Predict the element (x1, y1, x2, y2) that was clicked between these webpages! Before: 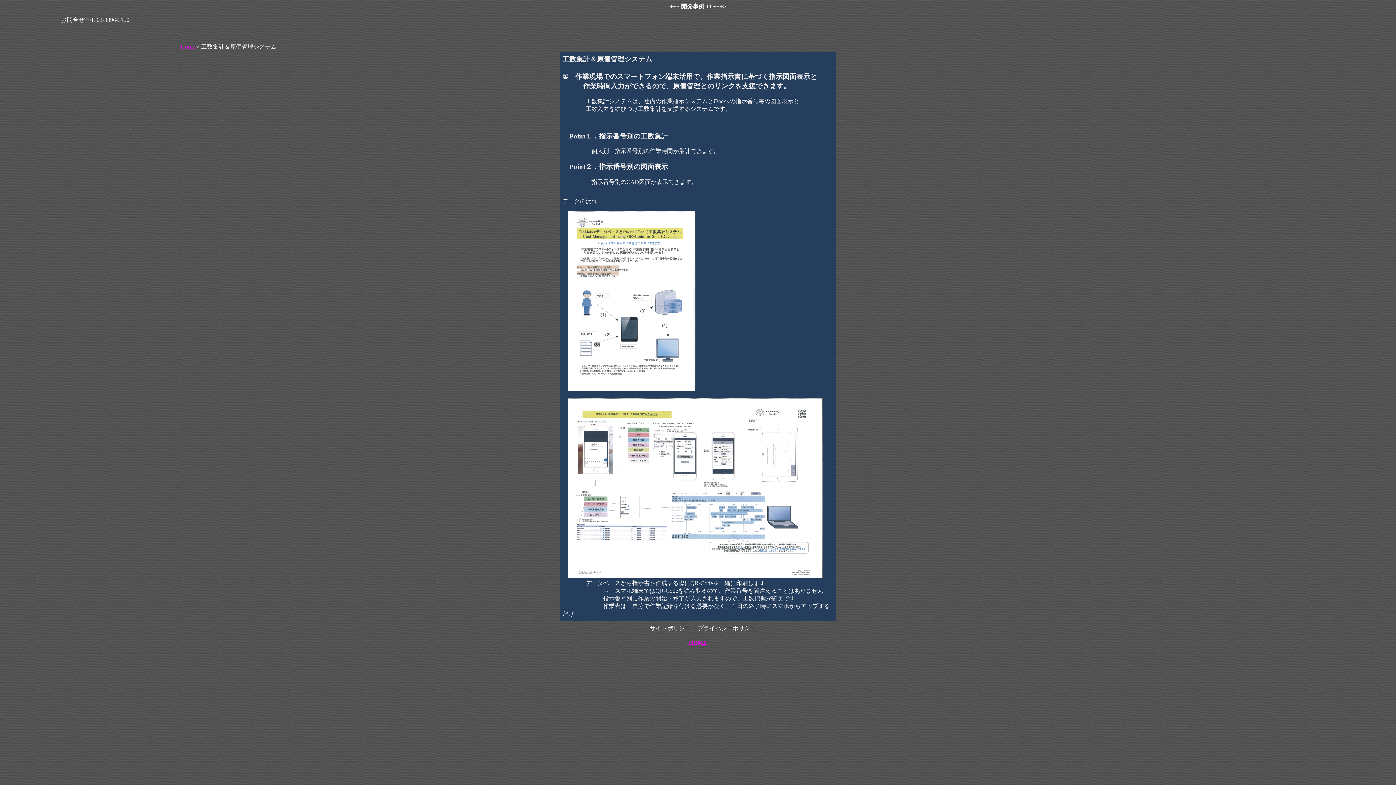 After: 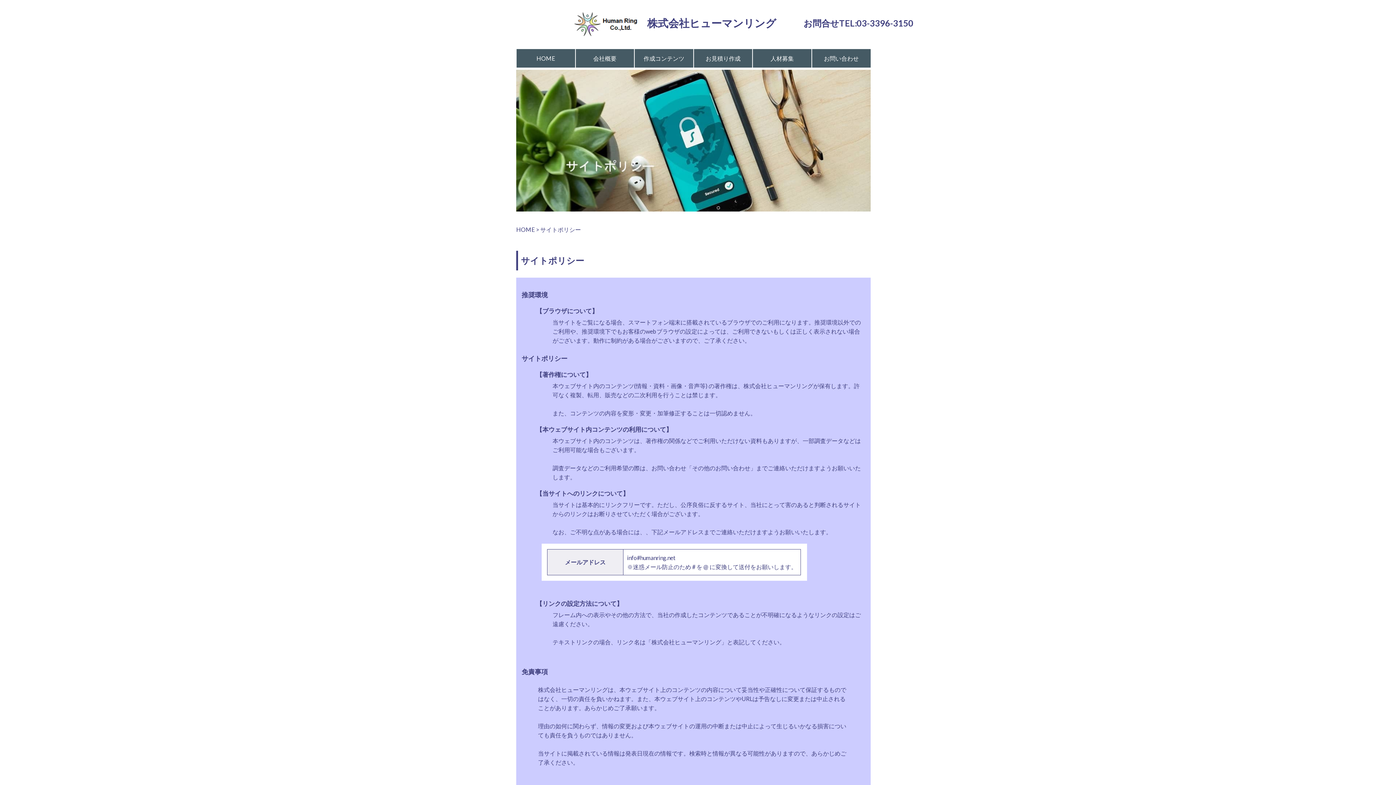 Action: bbox: (650, 625, 690, 631) label: サイトポリシー